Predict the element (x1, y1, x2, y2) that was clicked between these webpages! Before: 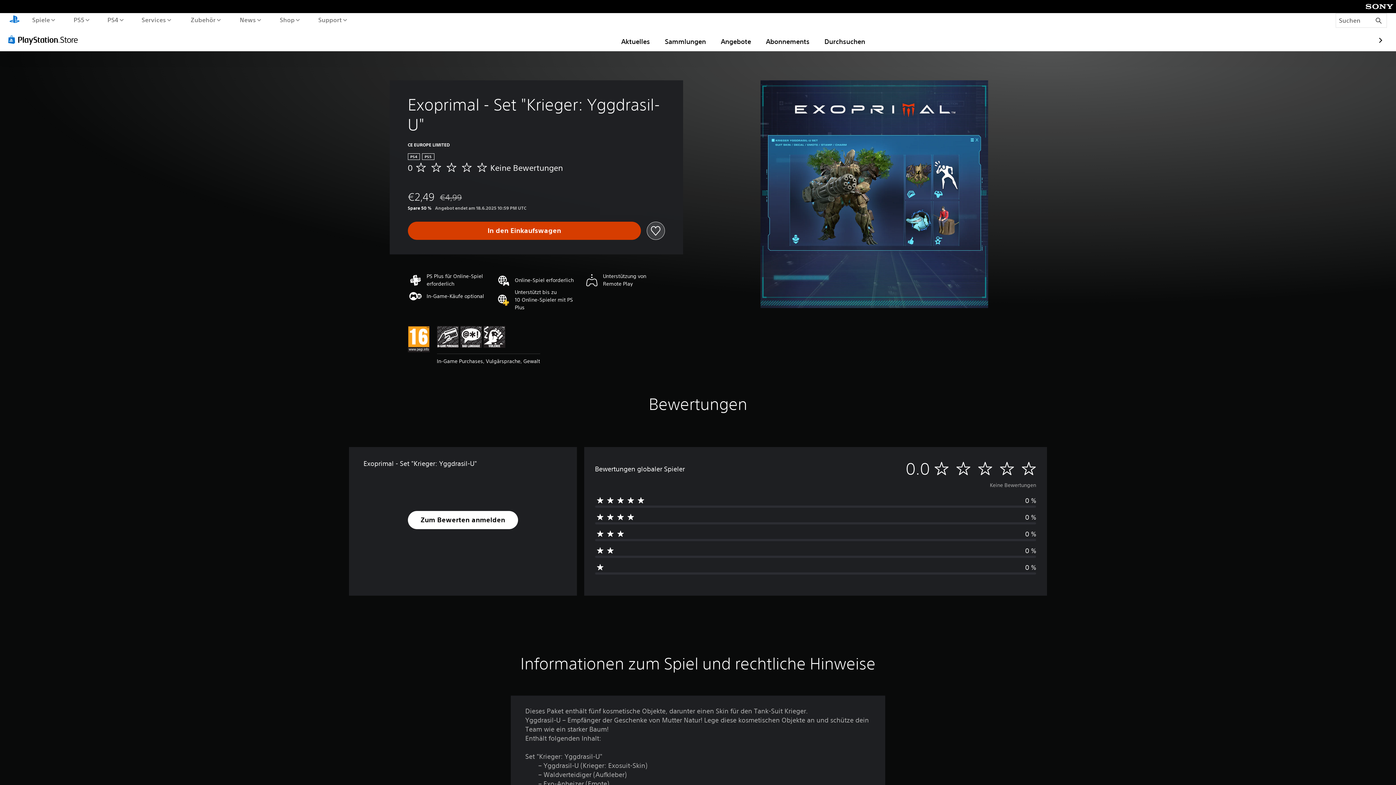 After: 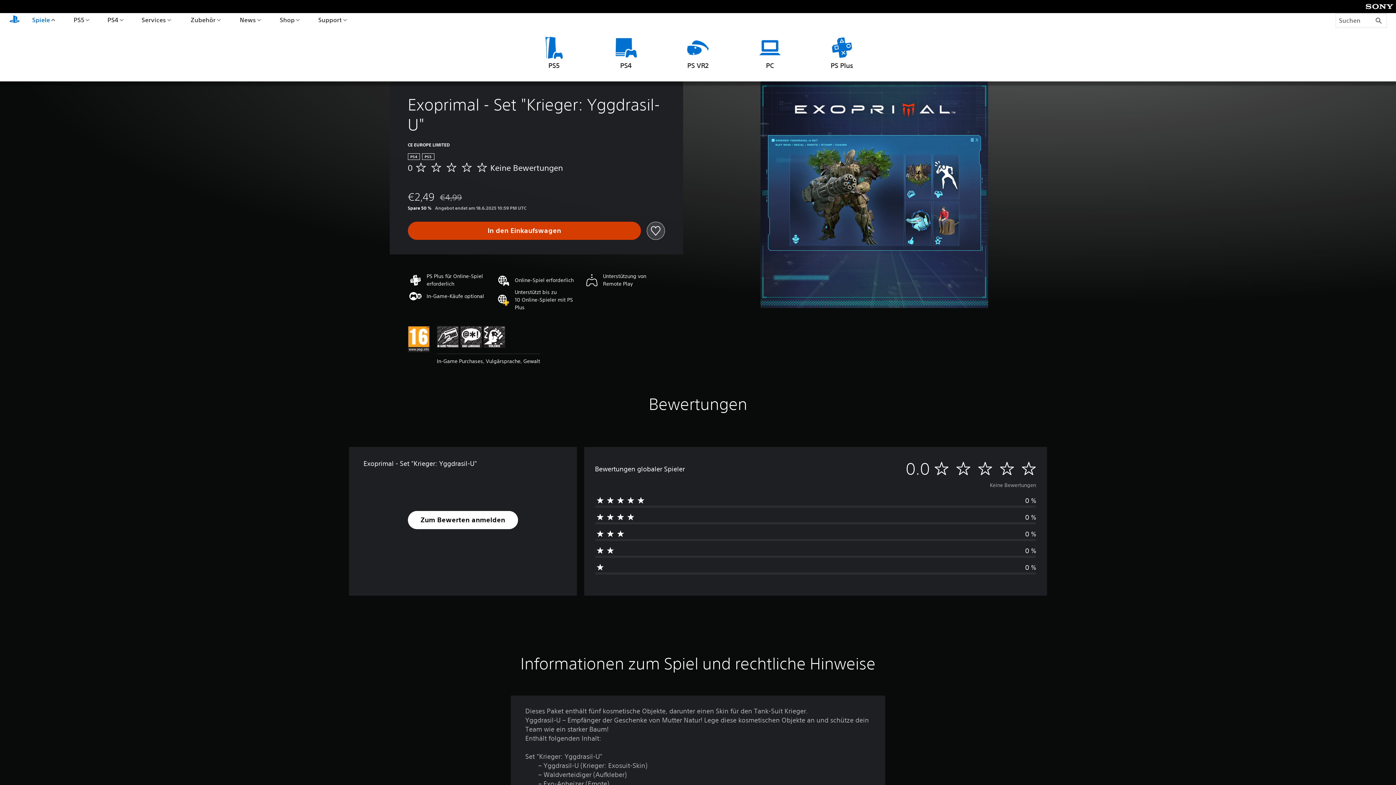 Action: bbox: (30, 13, 56, 26) label: Spiele